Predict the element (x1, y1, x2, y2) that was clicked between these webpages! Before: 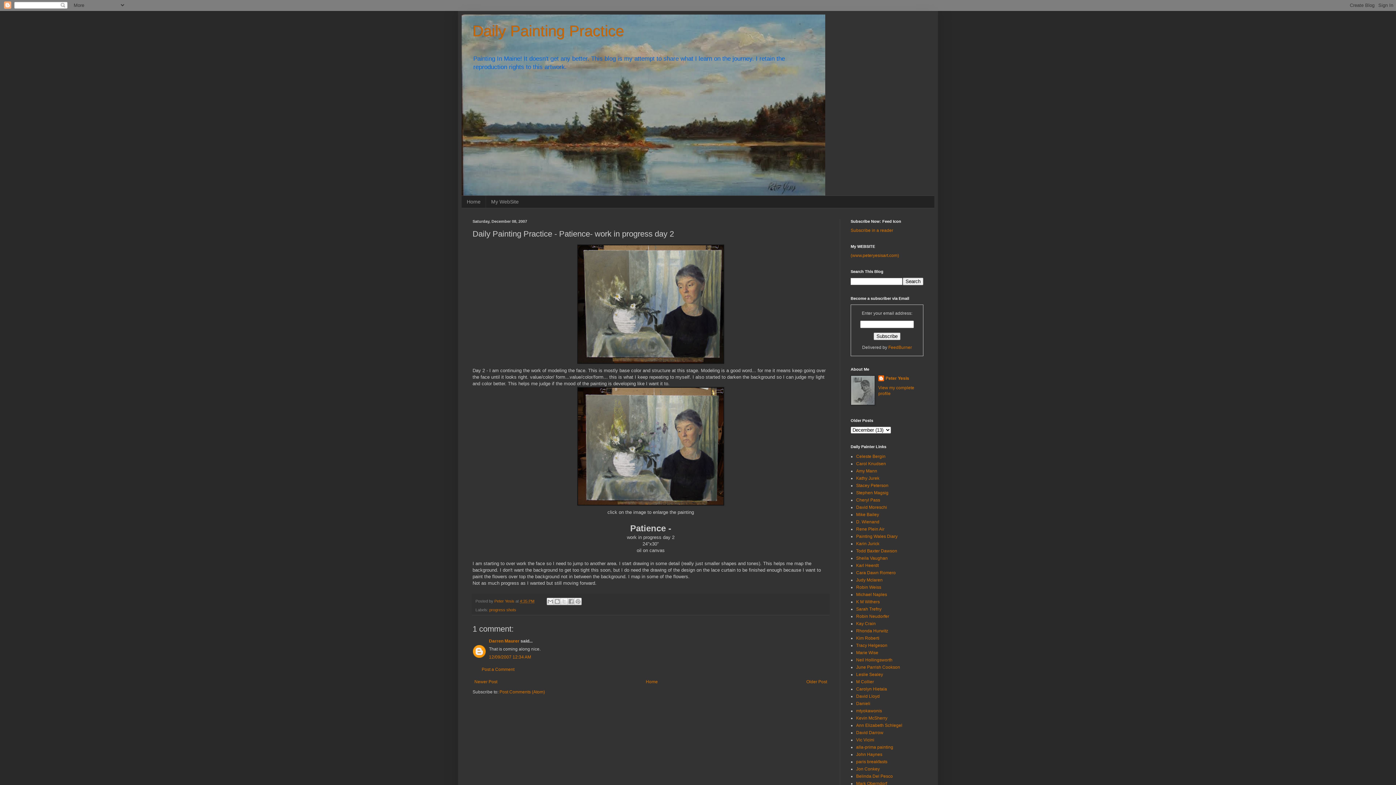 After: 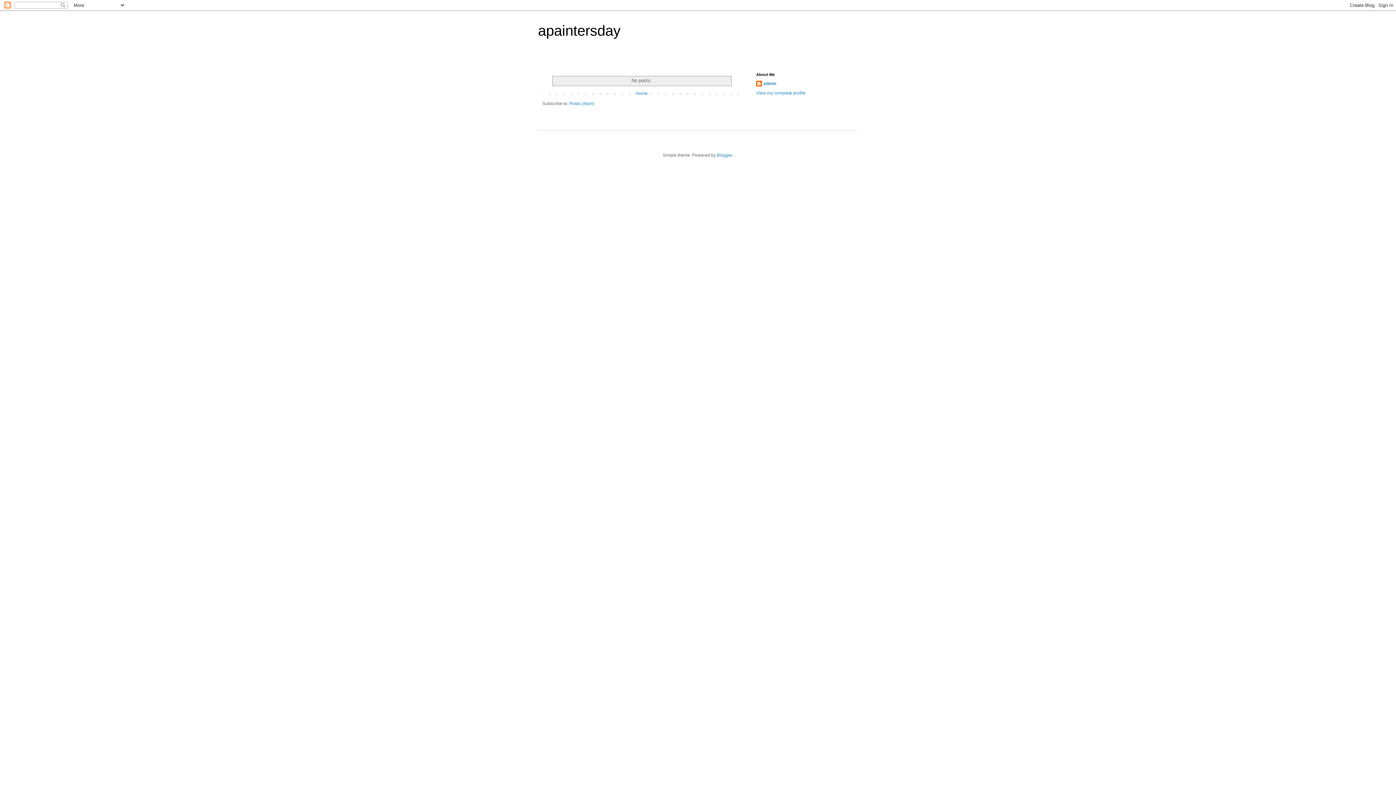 Action: label: Judy Mclaren bbox: (856, 577, 882, 582)